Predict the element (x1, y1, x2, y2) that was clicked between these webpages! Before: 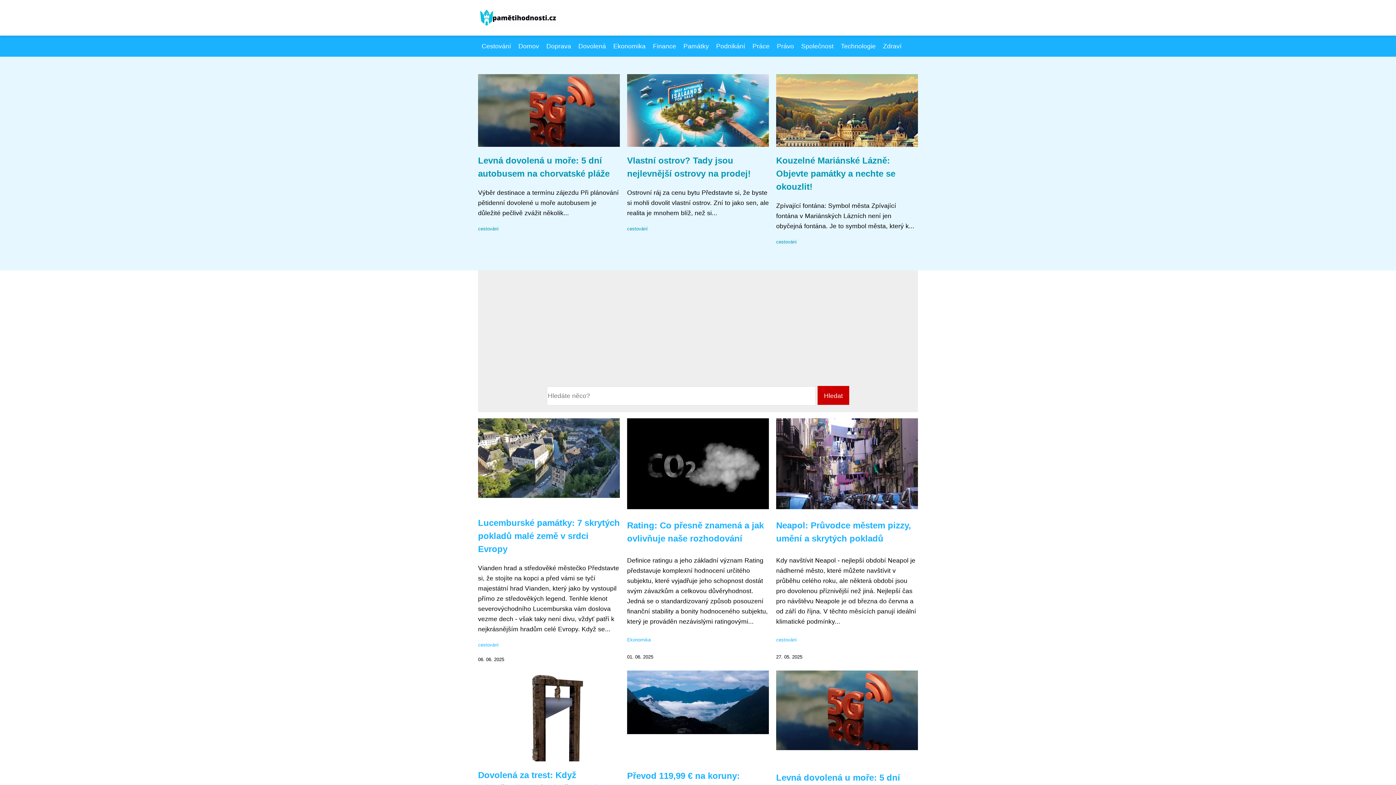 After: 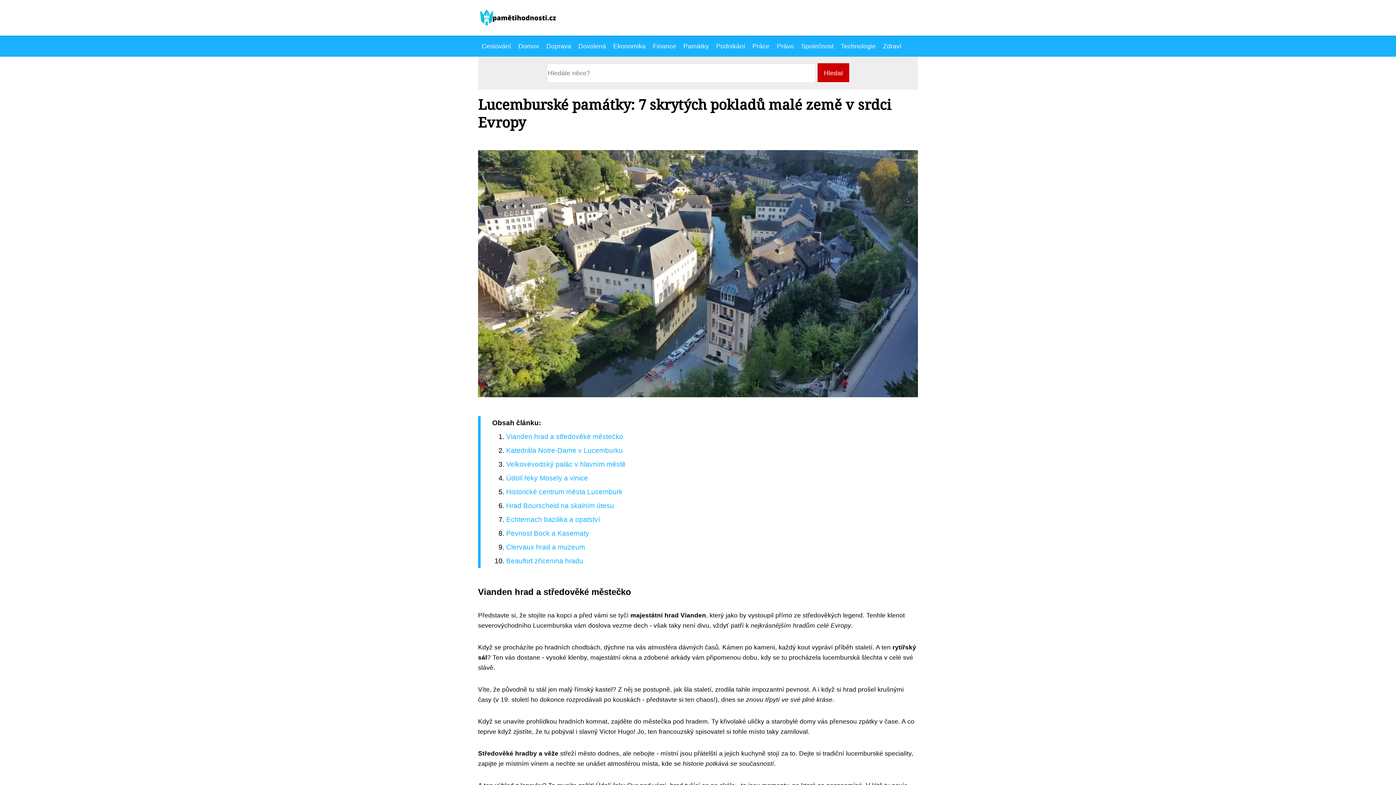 Action: label: Lucemburské památky: 7 skrytých pokladů malé země v srdci Evropy bbox: (478, 518, 620, 554)